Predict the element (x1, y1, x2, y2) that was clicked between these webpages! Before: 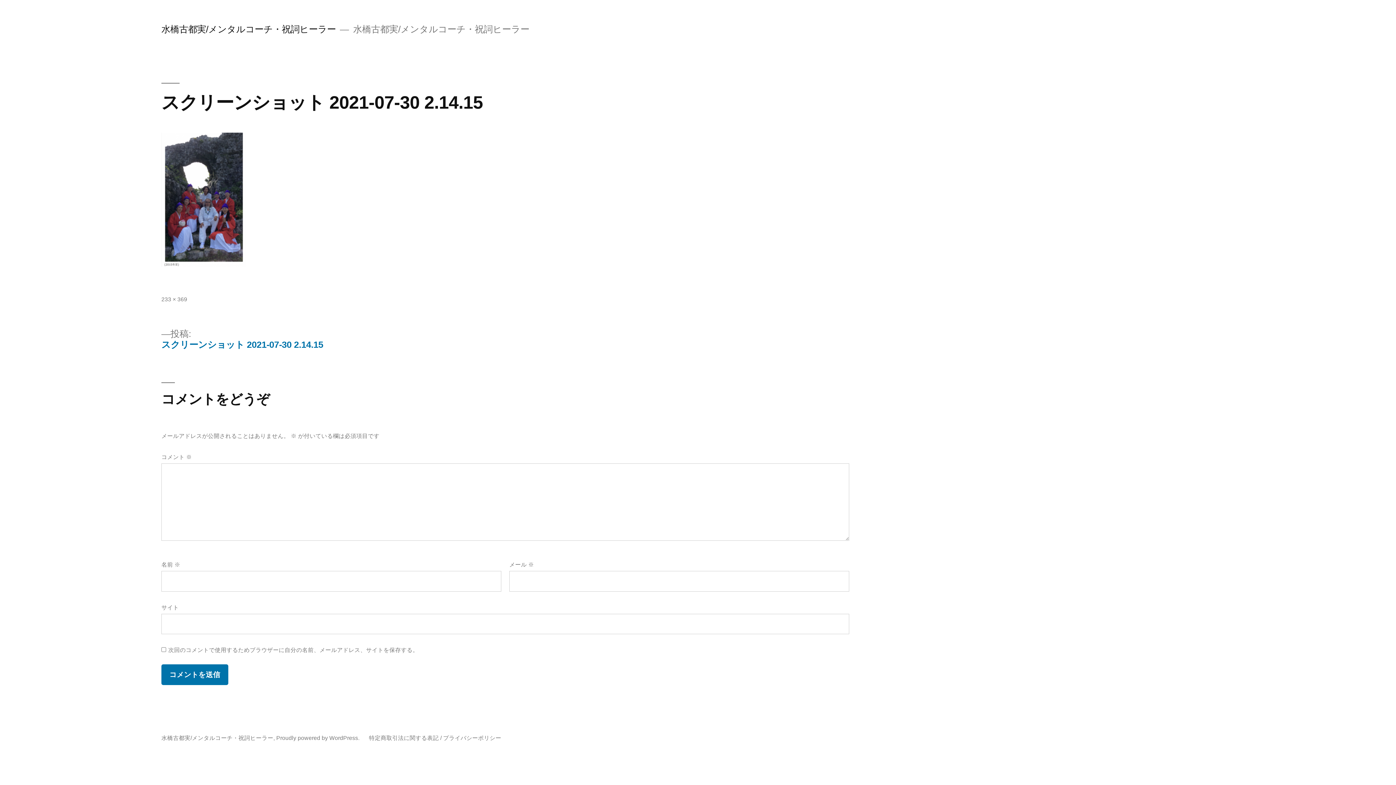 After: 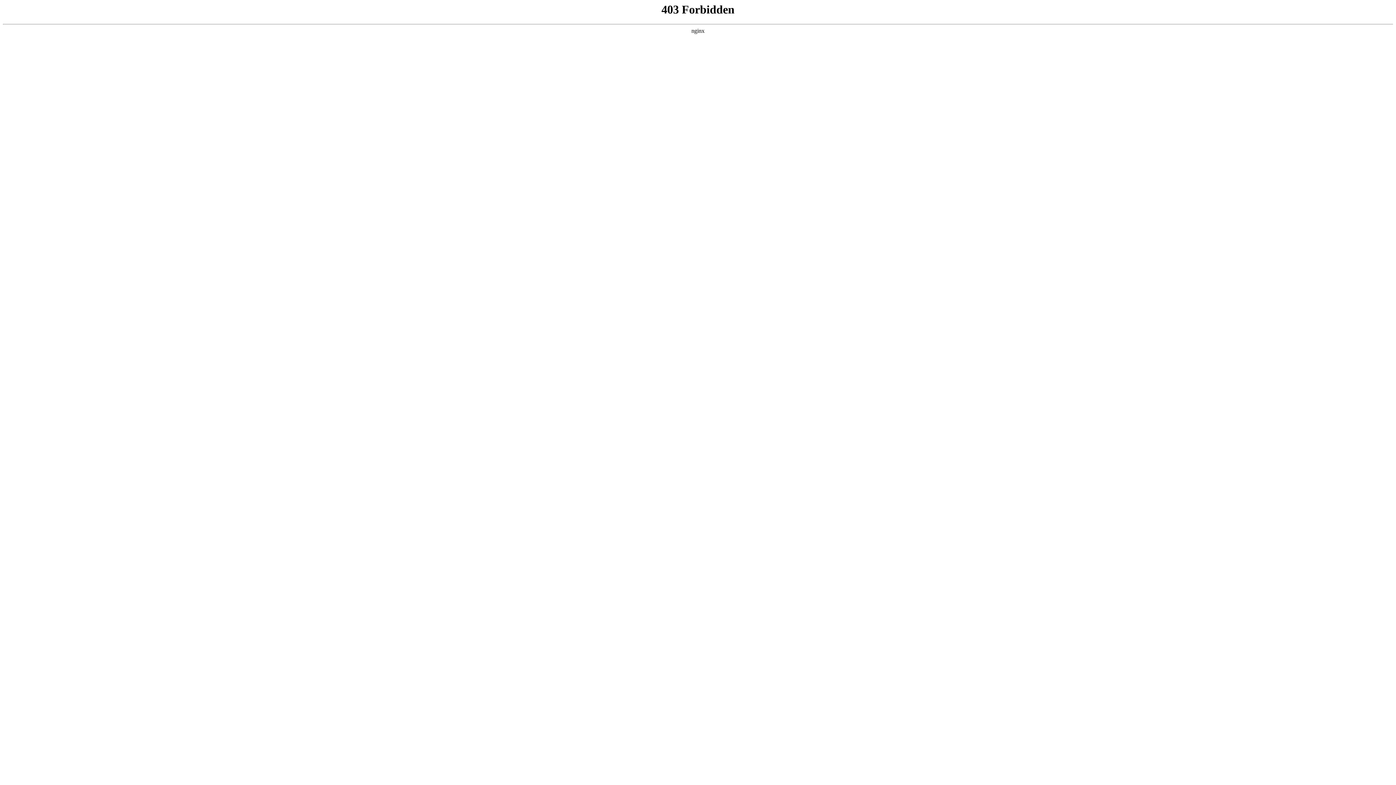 Action: bbox: (276, 735, 361, 741) label: Proudly powered by WordPress. 